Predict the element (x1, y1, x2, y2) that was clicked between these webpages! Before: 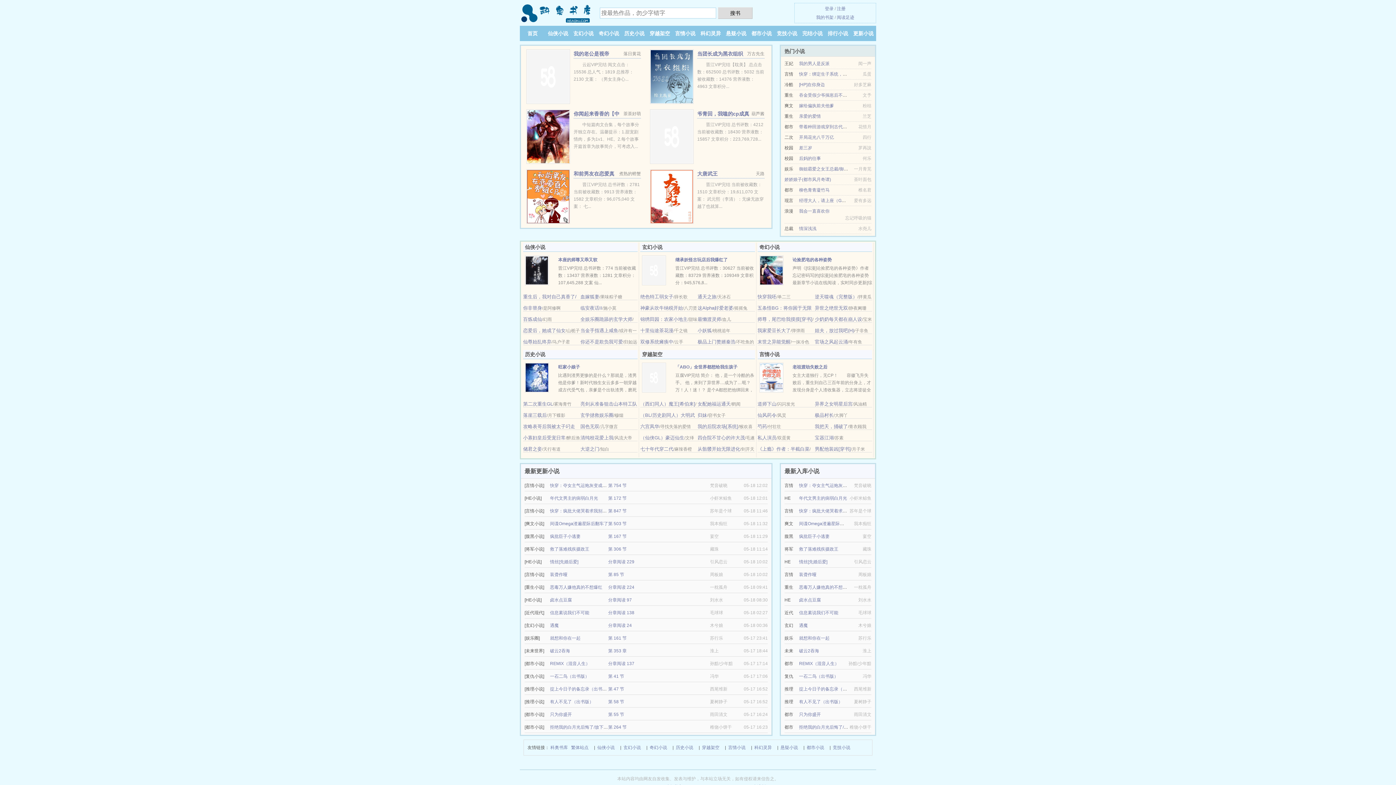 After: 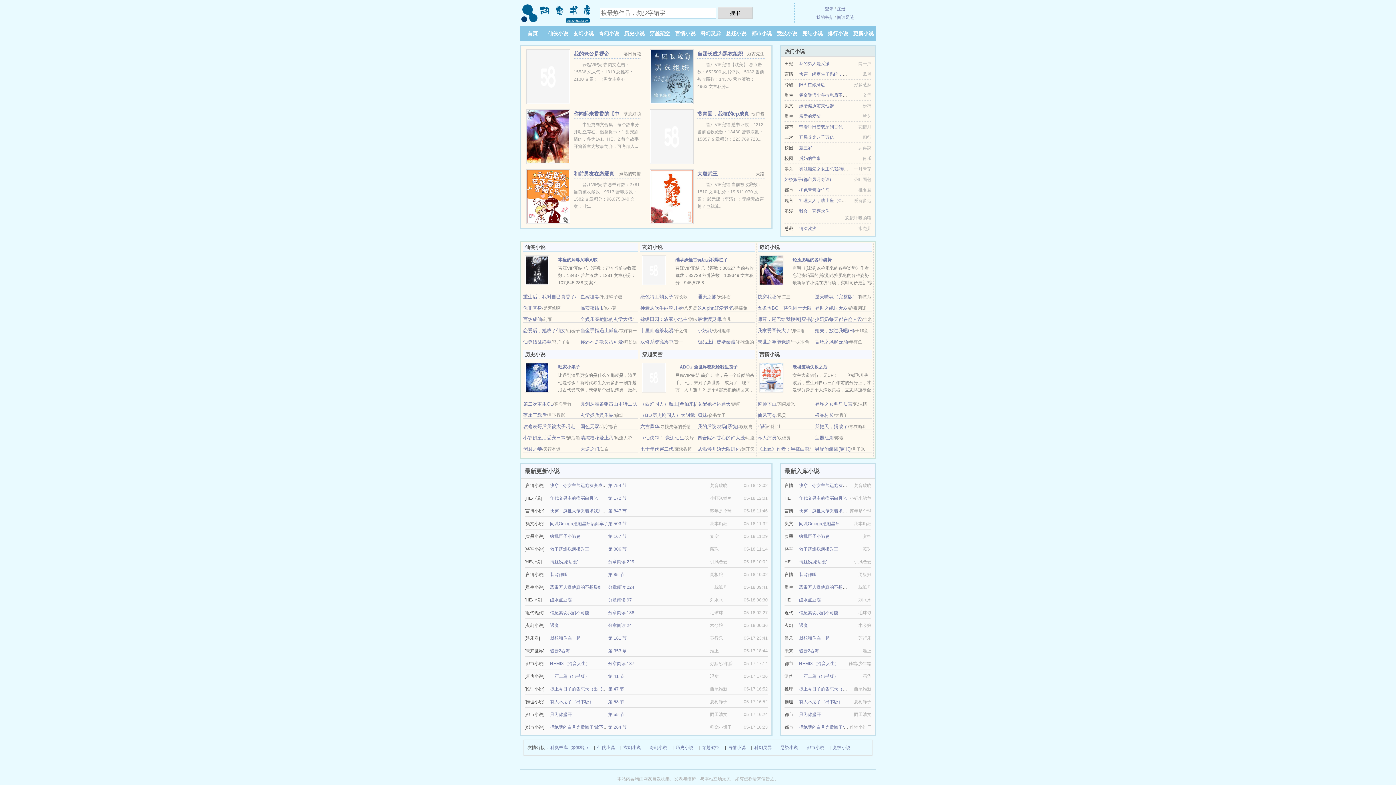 Action: bbox: (759, 374, 783, 380)